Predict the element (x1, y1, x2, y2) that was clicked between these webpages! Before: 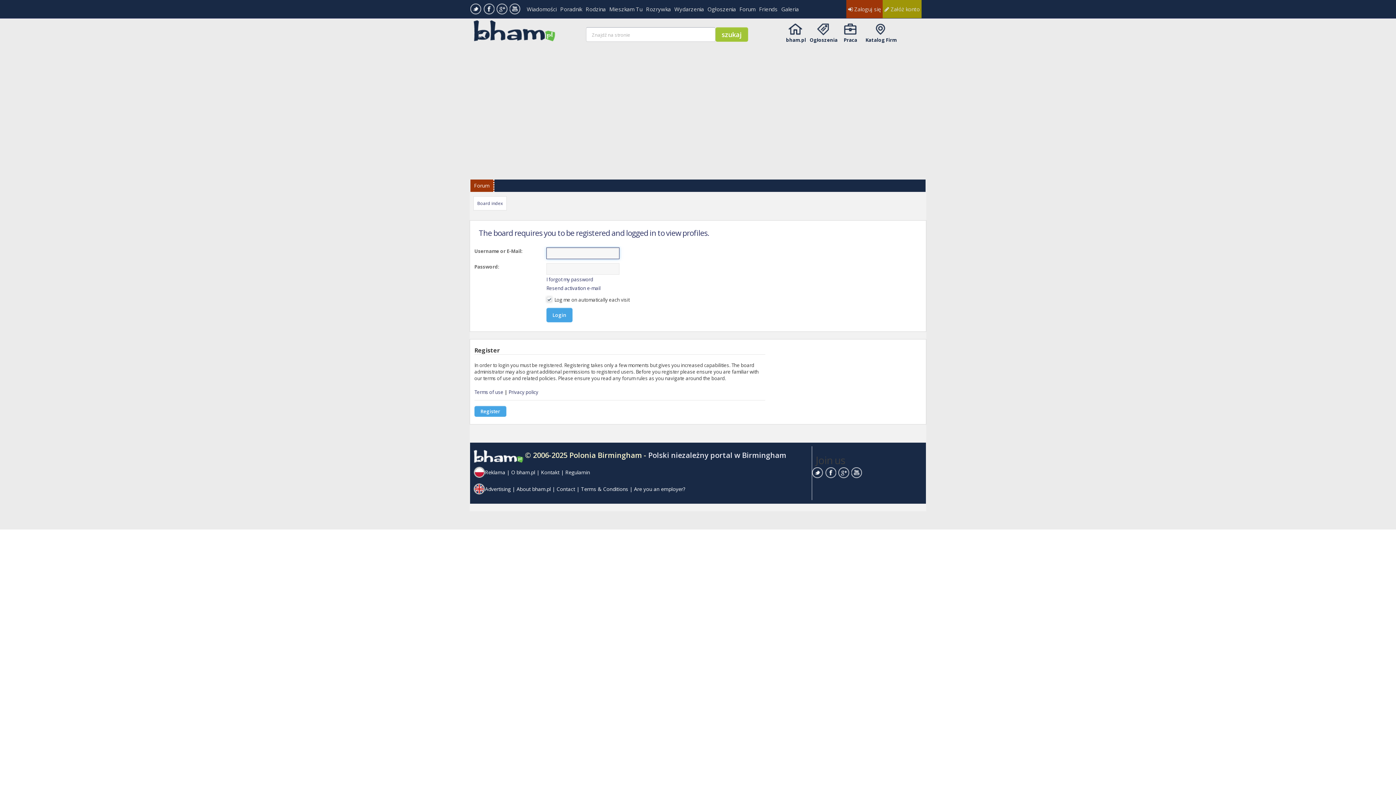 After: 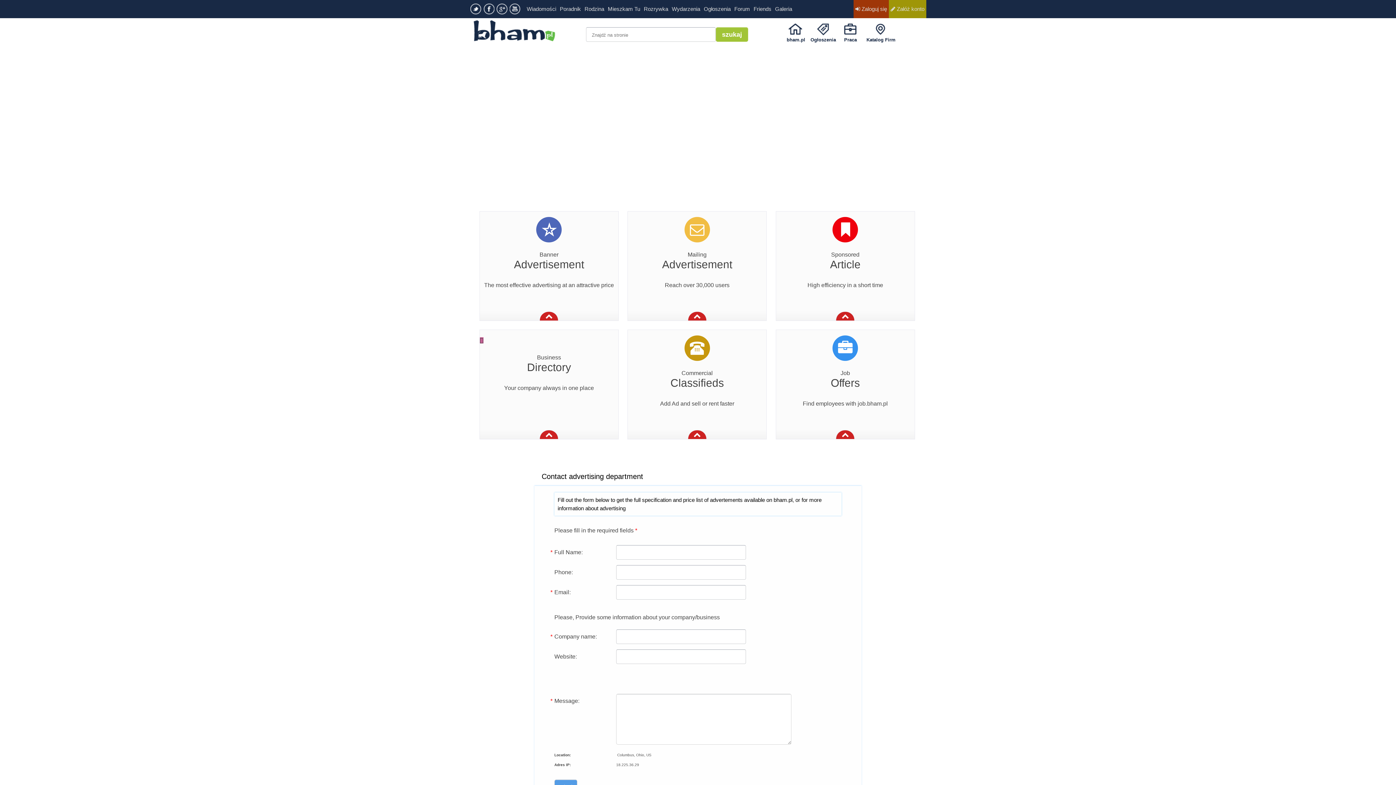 Action: bbox: (485, 469, 505, 476) label: Reklama